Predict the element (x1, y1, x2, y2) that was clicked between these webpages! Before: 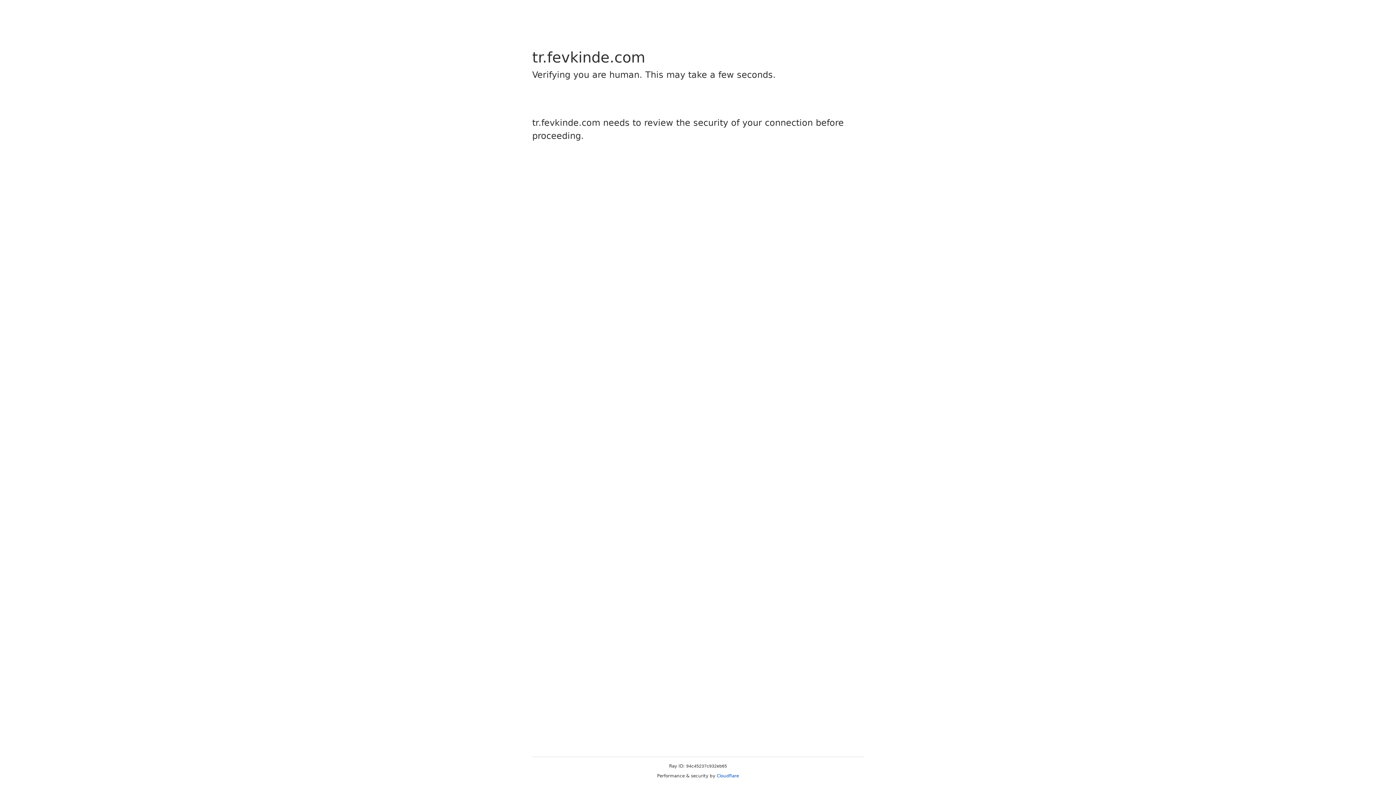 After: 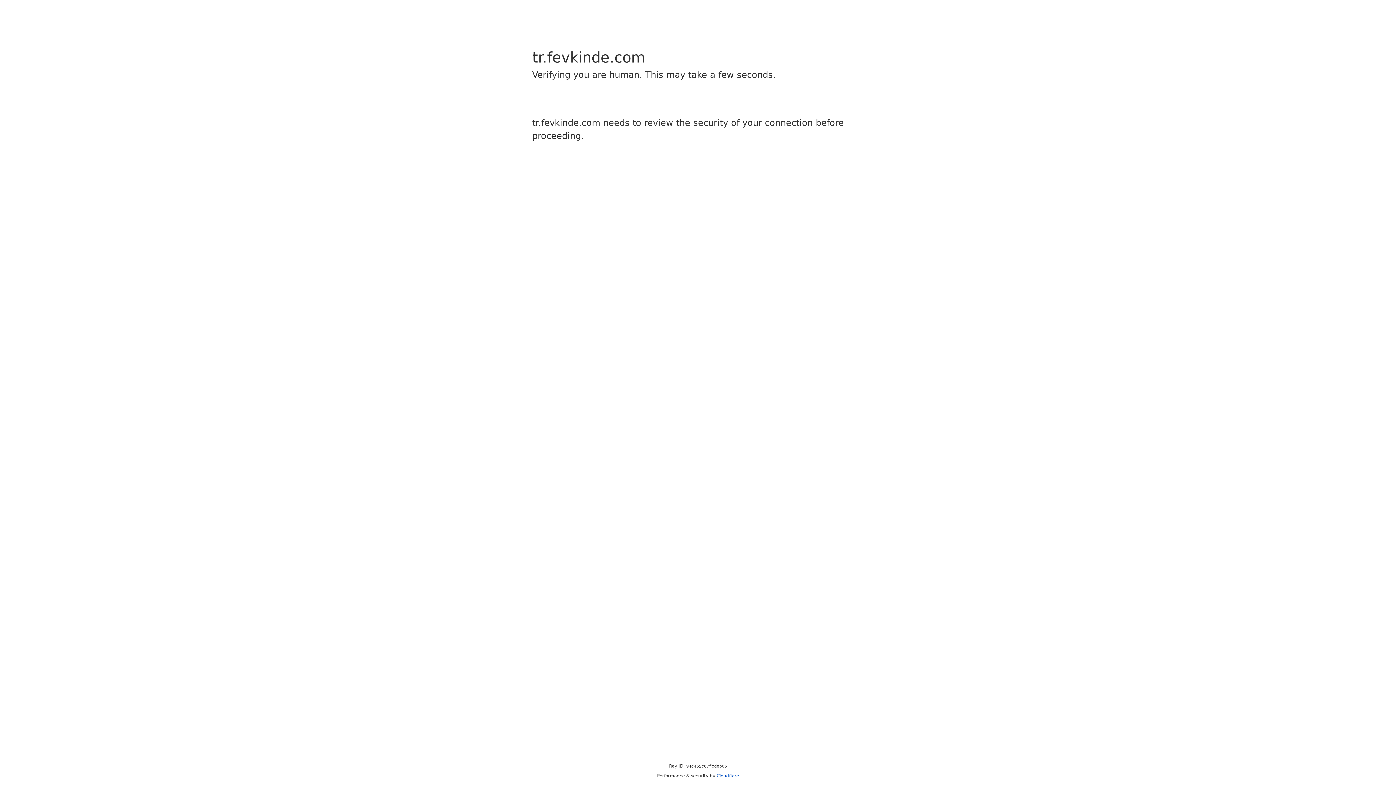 Action: bbox: (716, 773, 739, 778) label: Cloudflare